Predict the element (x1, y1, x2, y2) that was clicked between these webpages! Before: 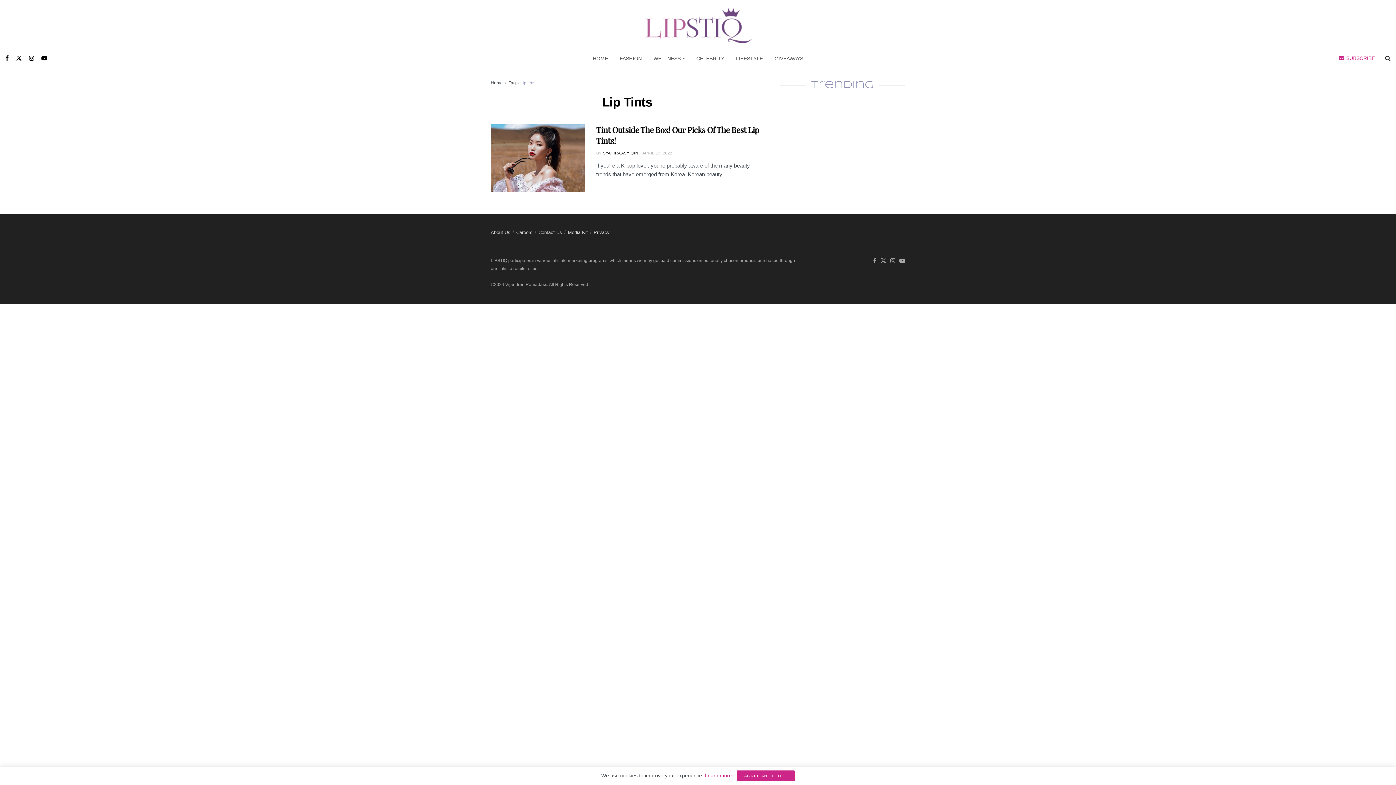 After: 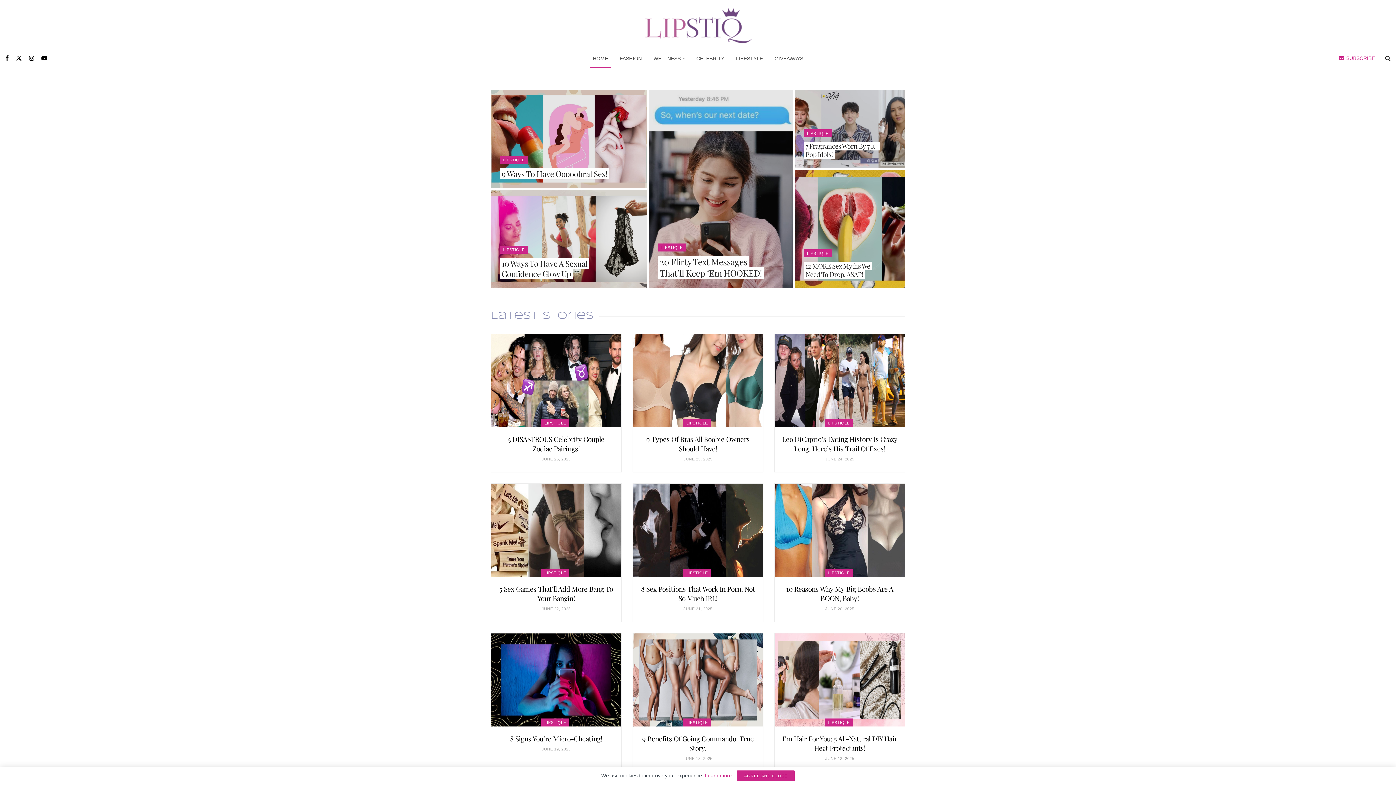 Action: label: Visit Homepage bbox: (644, 0, 751, 46)